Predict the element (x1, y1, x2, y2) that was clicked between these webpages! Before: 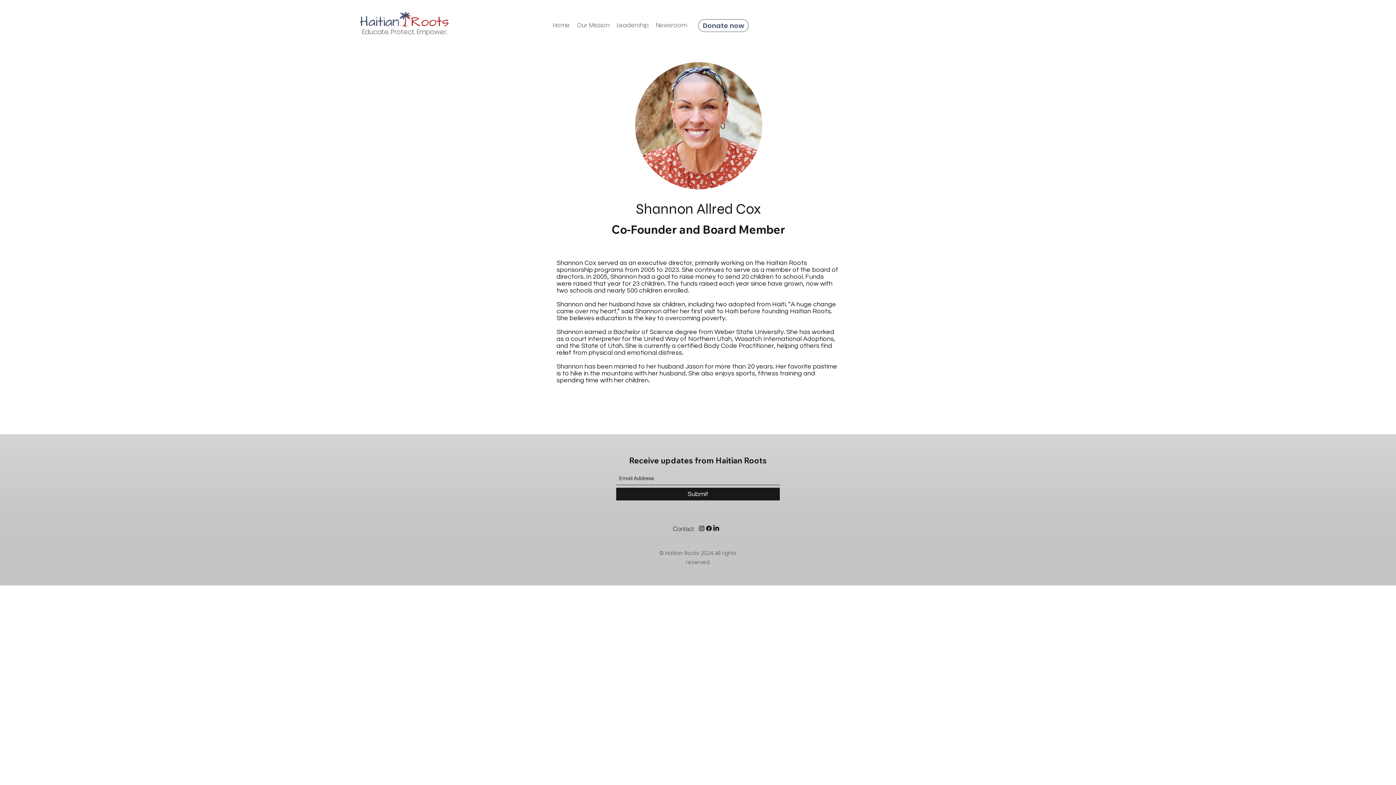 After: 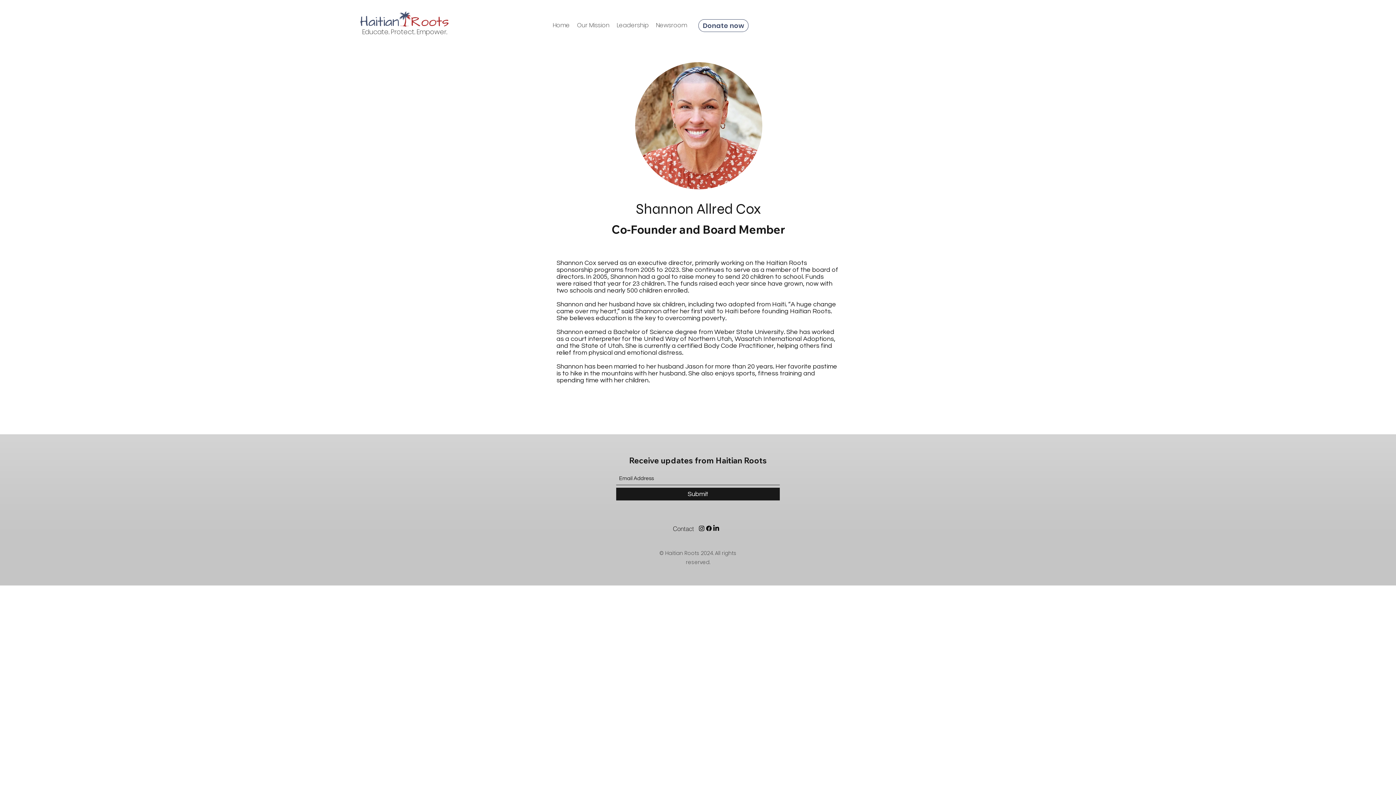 Action: label: Instagram bbox: (698, 525, 705, 532)